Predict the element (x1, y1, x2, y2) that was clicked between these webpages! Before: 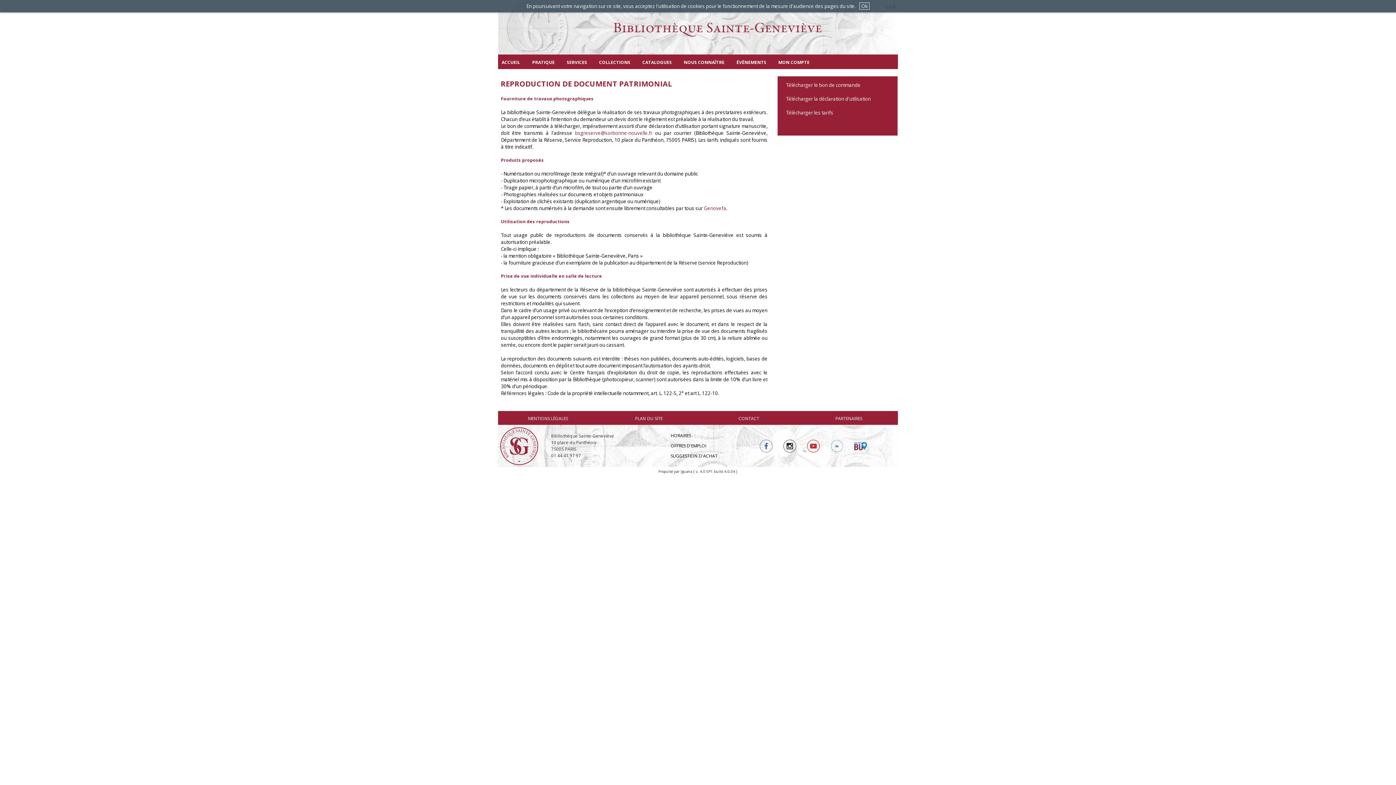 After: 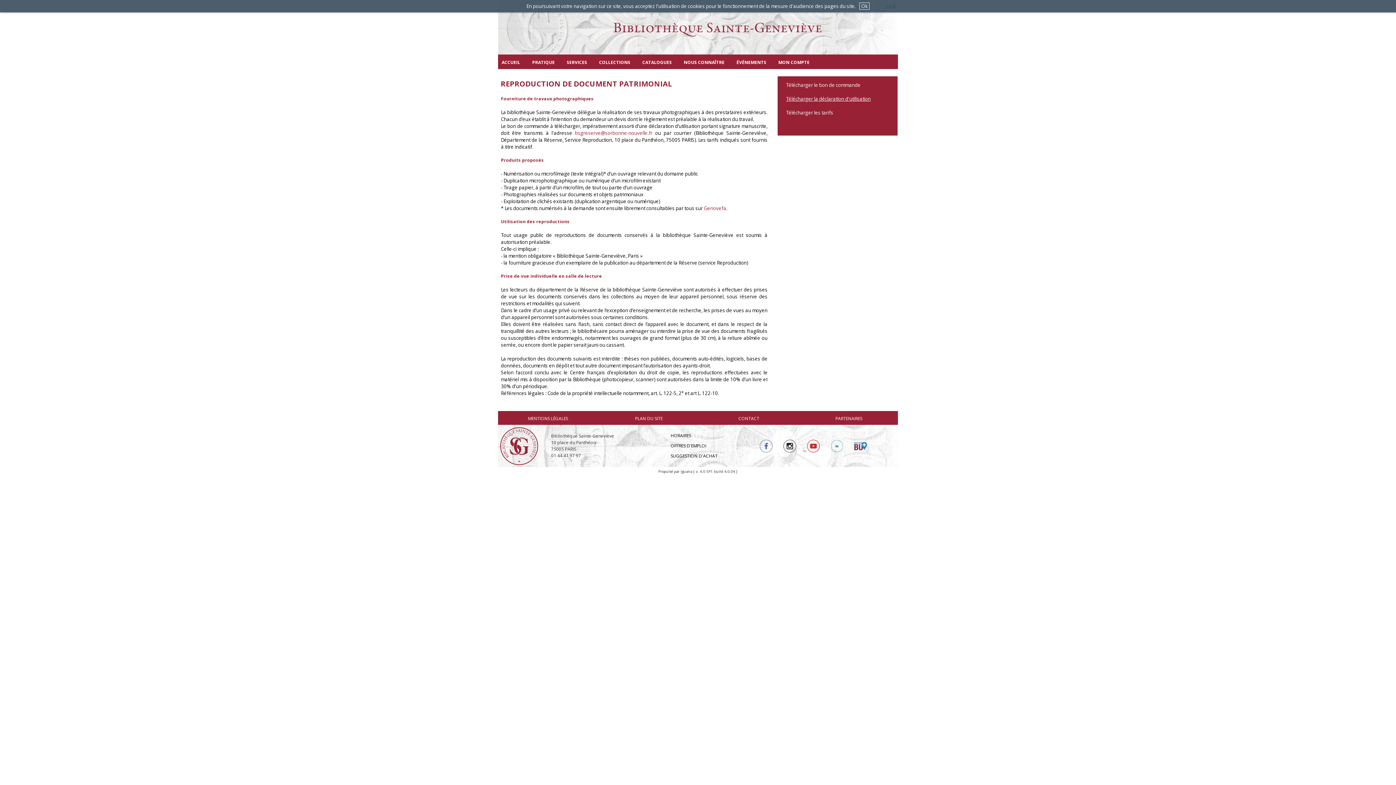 Action: label: Télécharger la déclaration d'utilisation bbox: (786, 95, 870, 102)